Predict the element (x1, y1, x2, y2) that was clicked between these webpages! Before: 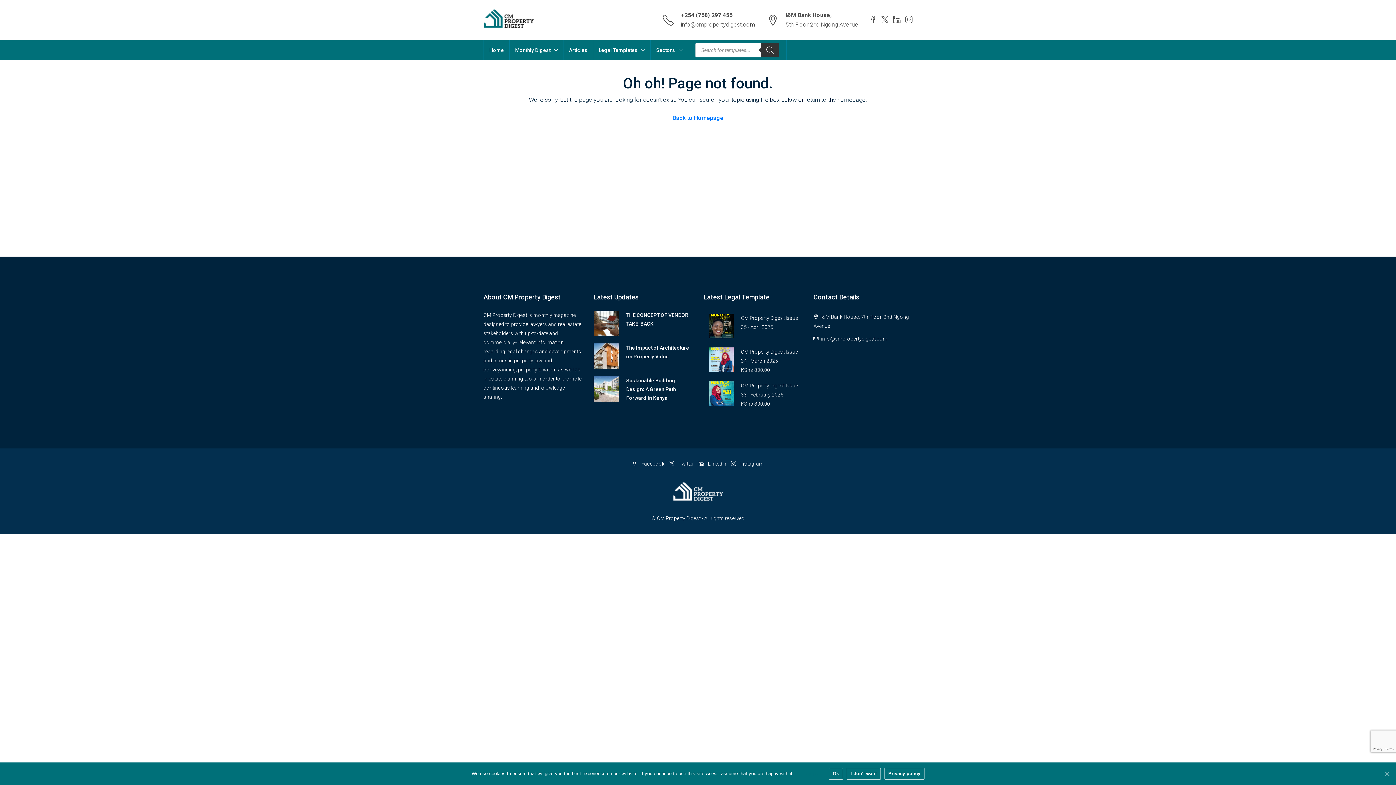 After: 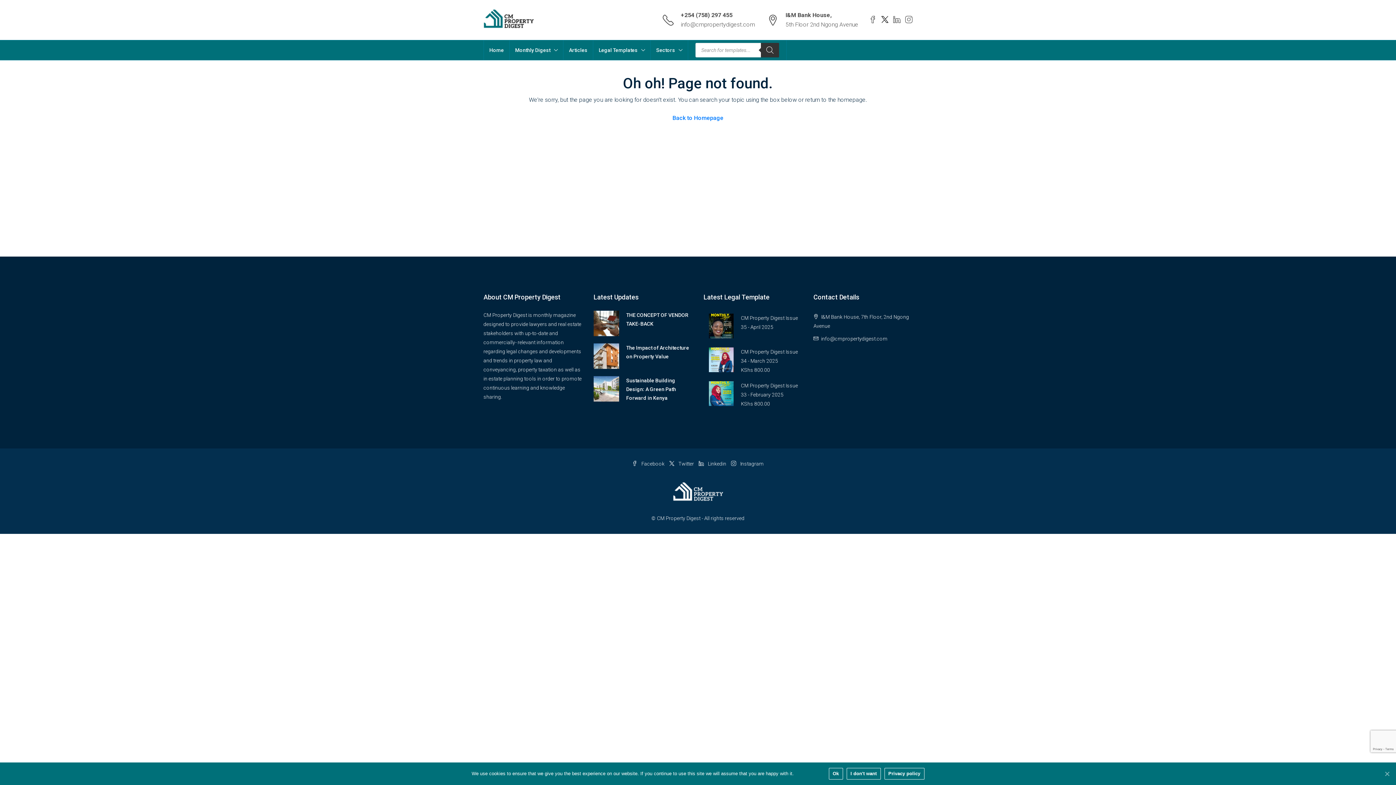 Action: bbox: (881, 15, 888, 24)